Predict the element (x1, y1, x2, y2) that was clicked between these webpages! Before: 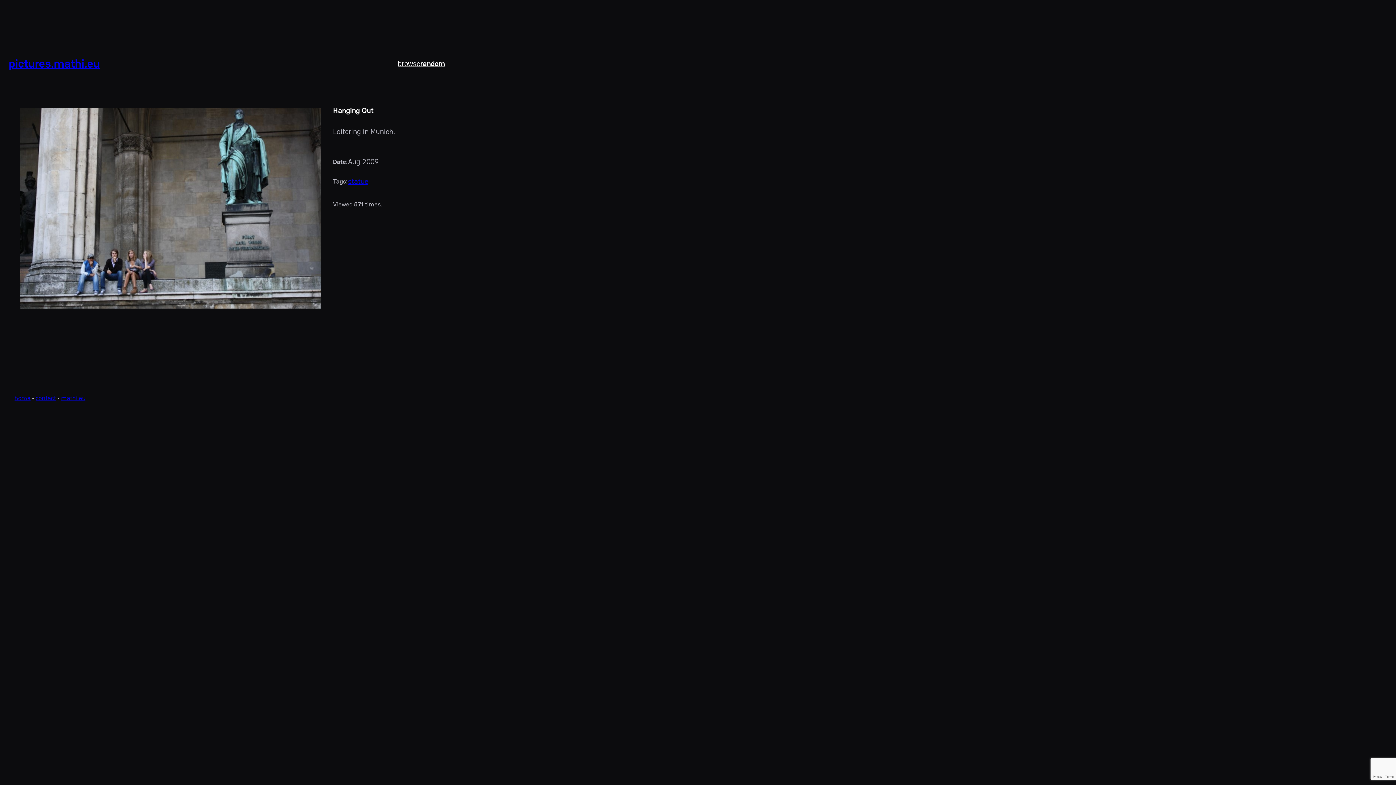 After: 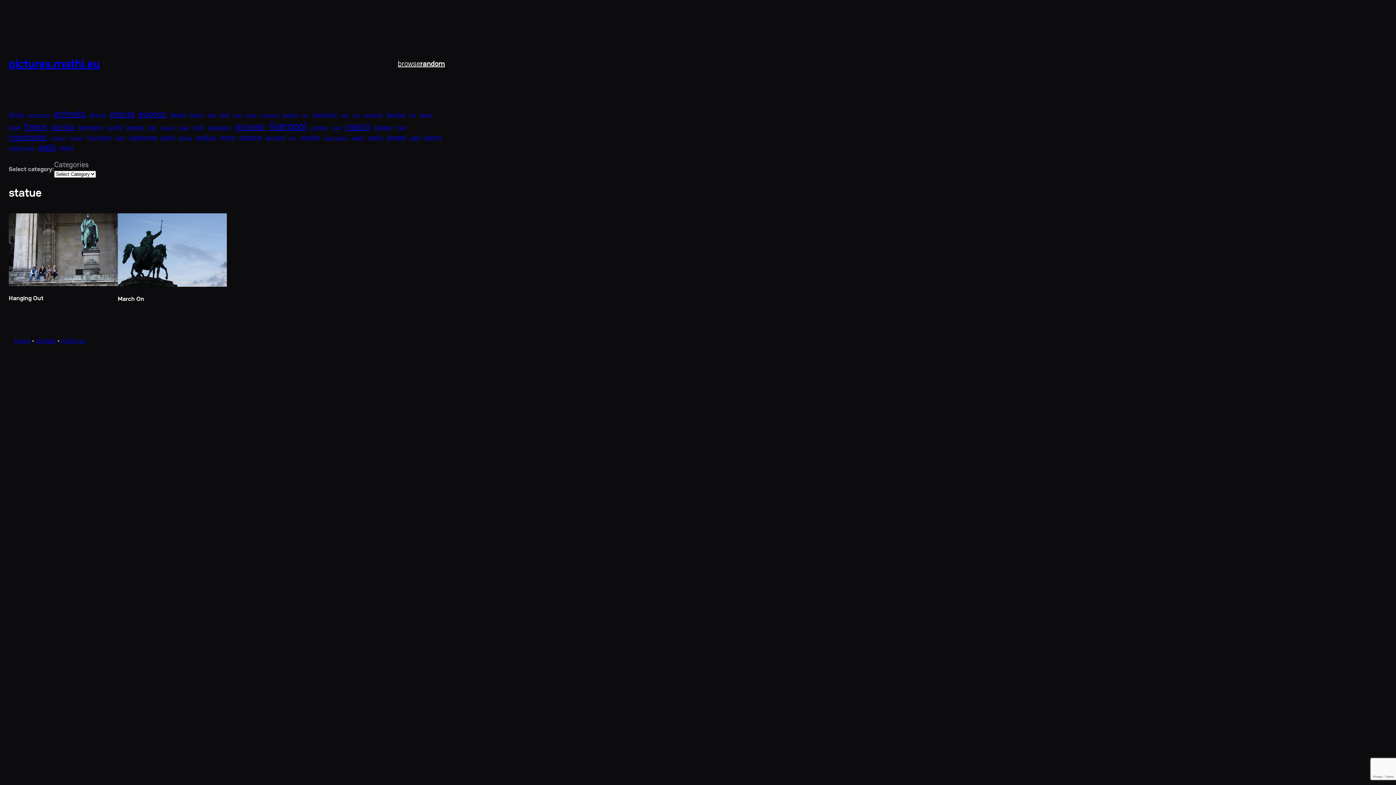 Action: label: statue bbox: (348, 176, 368, 186)